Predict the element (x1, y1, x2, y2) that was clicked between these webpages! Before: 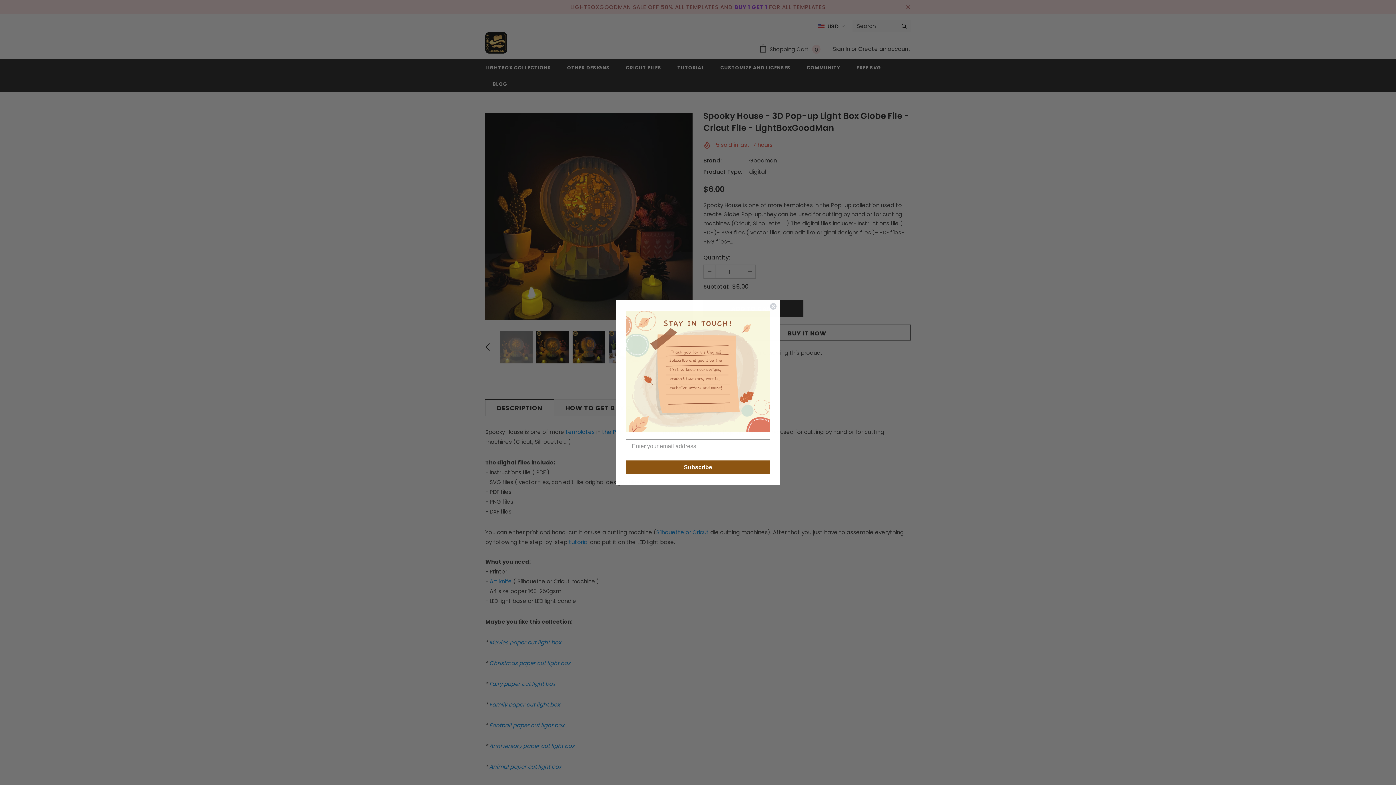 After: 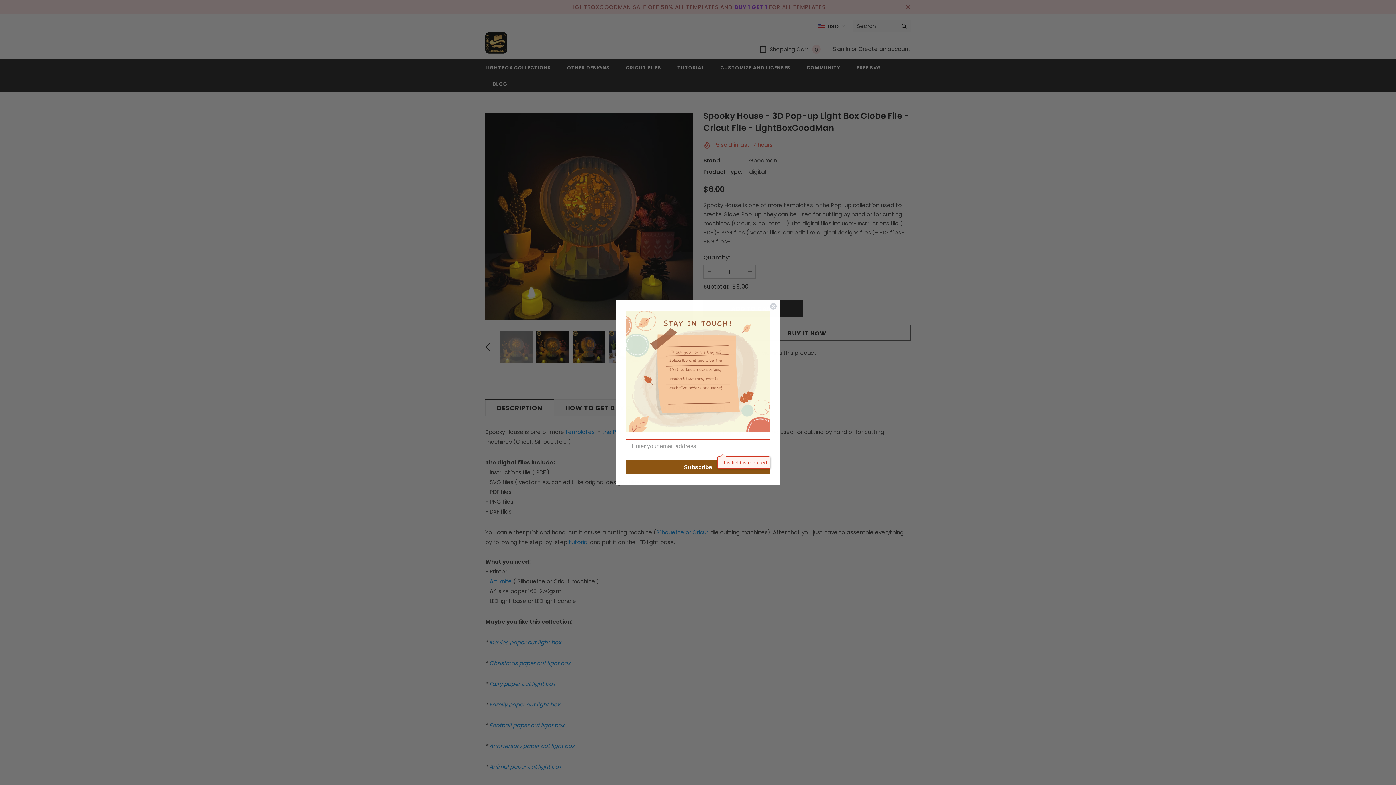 Action: bbox: (625, 460, 770, 474) label: Subscribe